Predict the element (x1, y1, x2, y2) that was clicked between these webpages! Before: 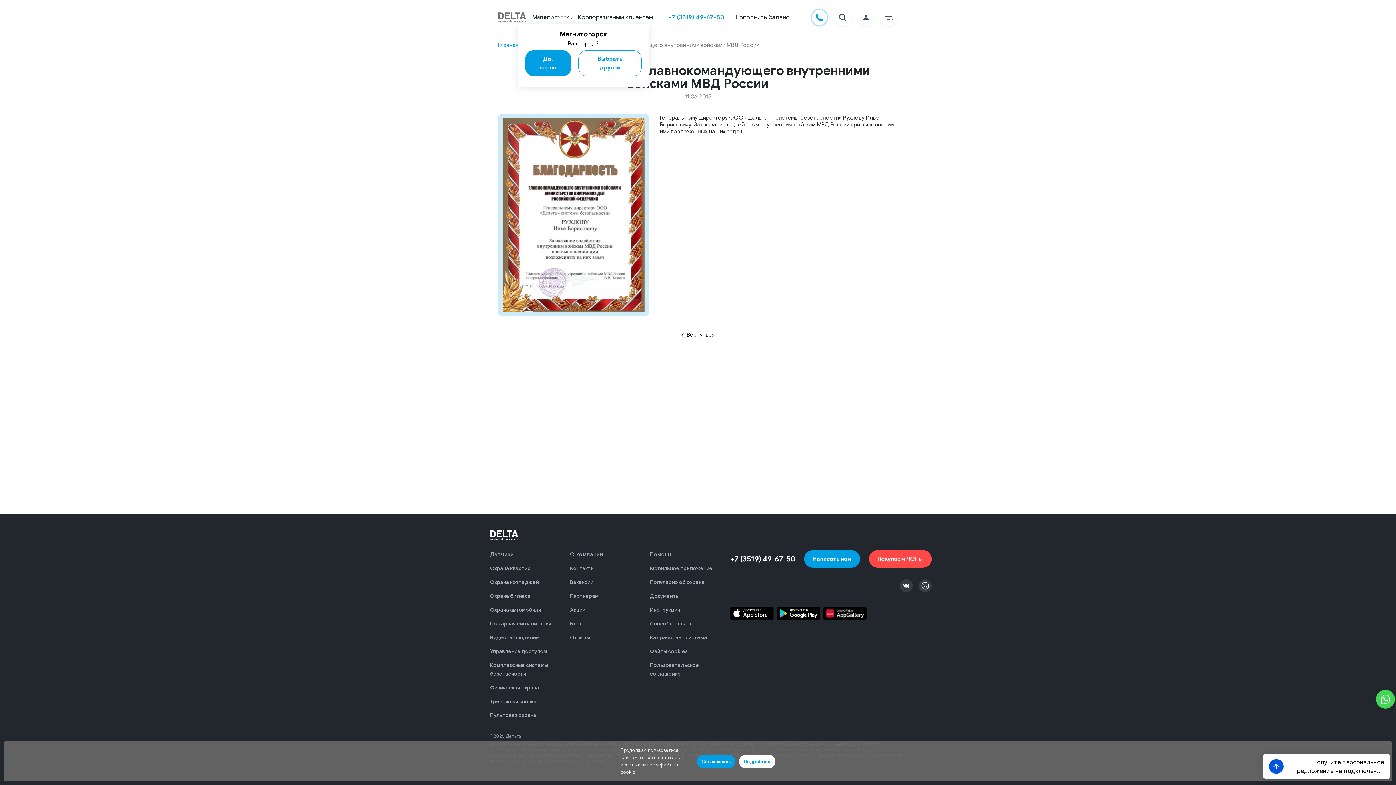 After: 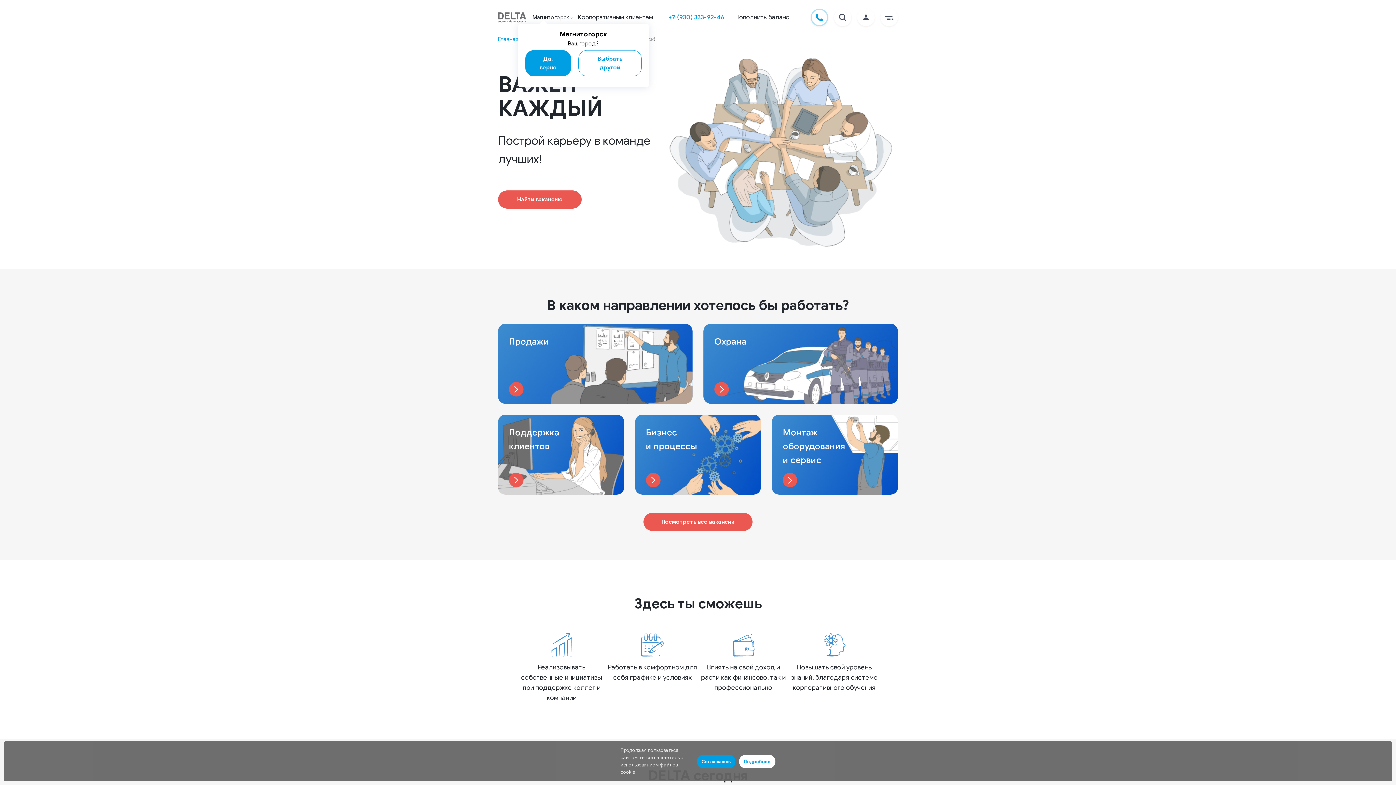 Action: label: Вакансии bbox: (570, 579, 593, 585)